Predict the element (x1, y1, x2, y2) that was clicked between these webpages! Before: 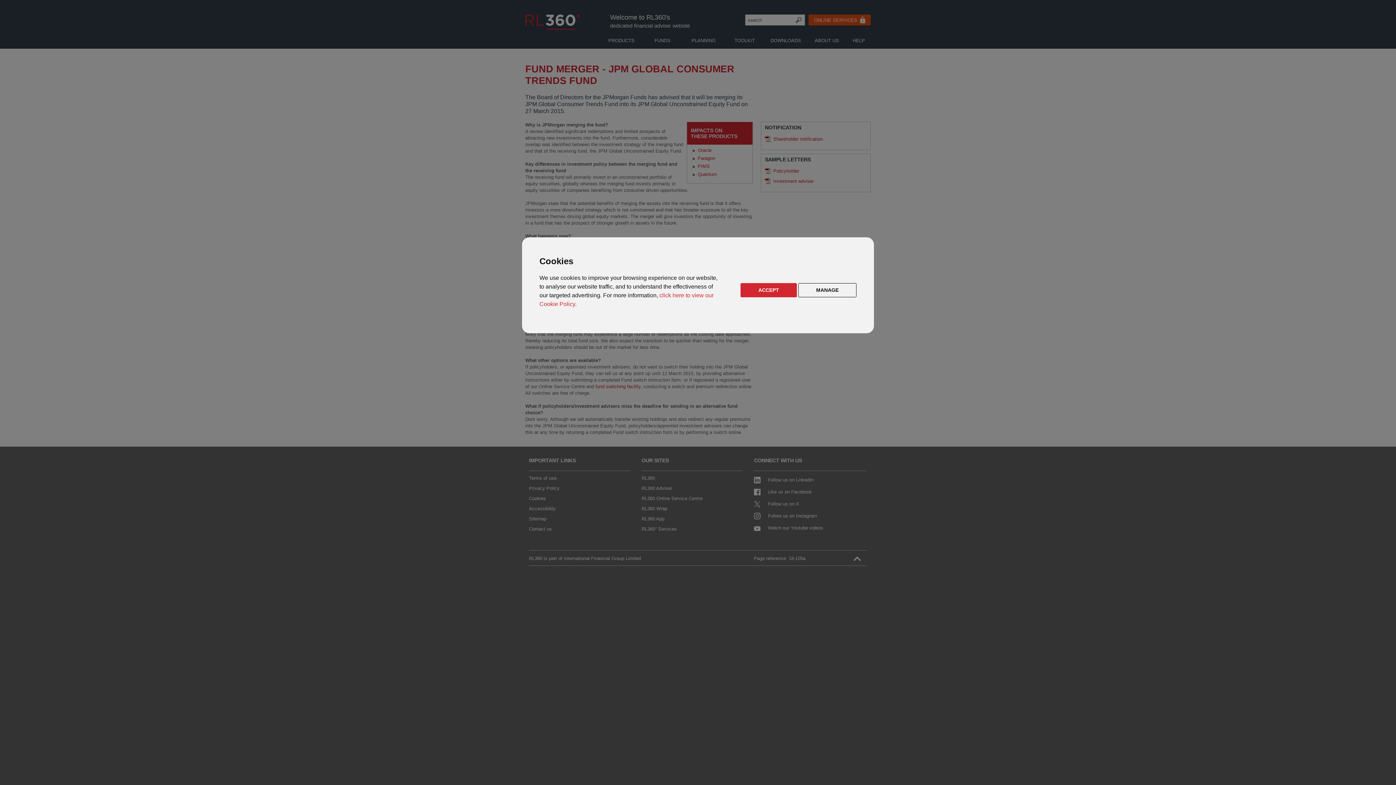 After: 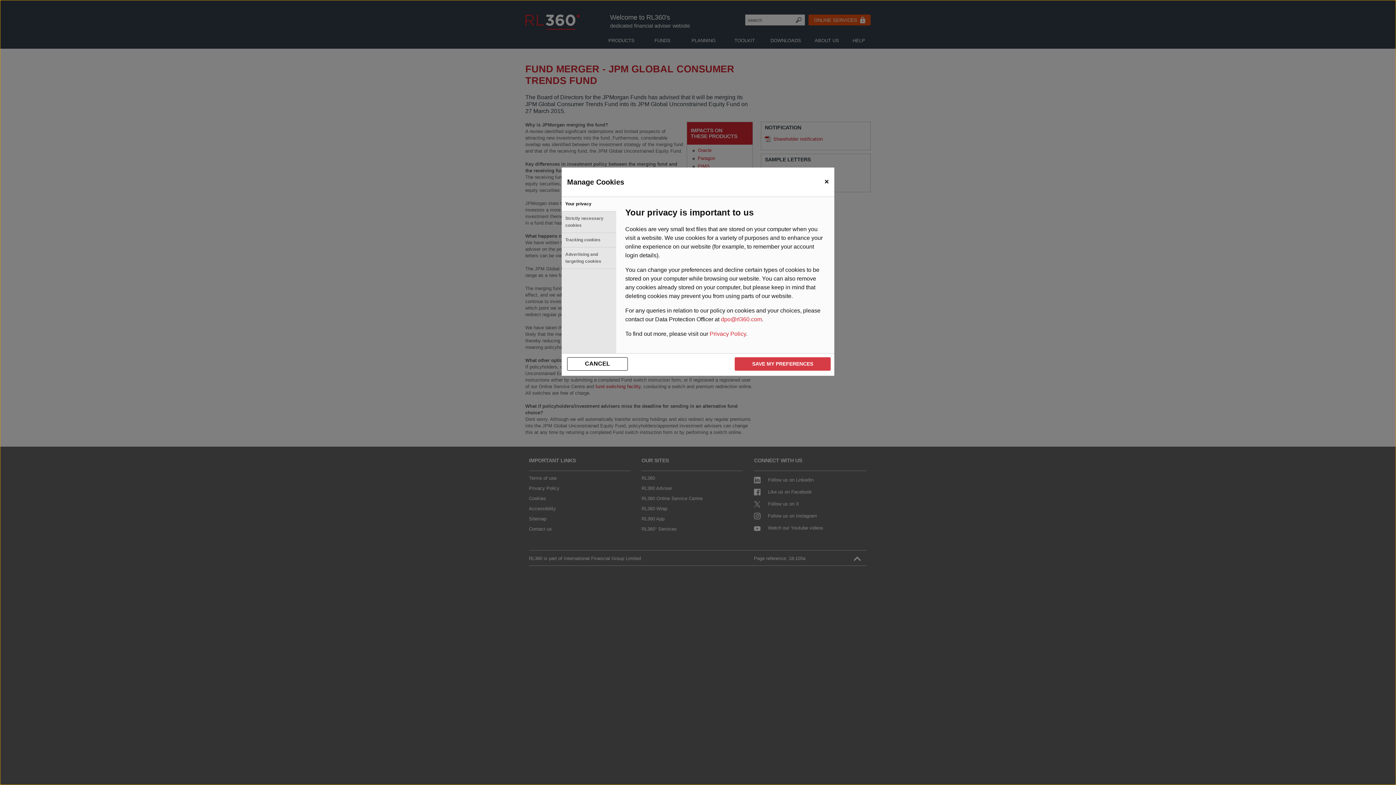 Action: bbox: (798, 283, 856, 297) label: MANAGE